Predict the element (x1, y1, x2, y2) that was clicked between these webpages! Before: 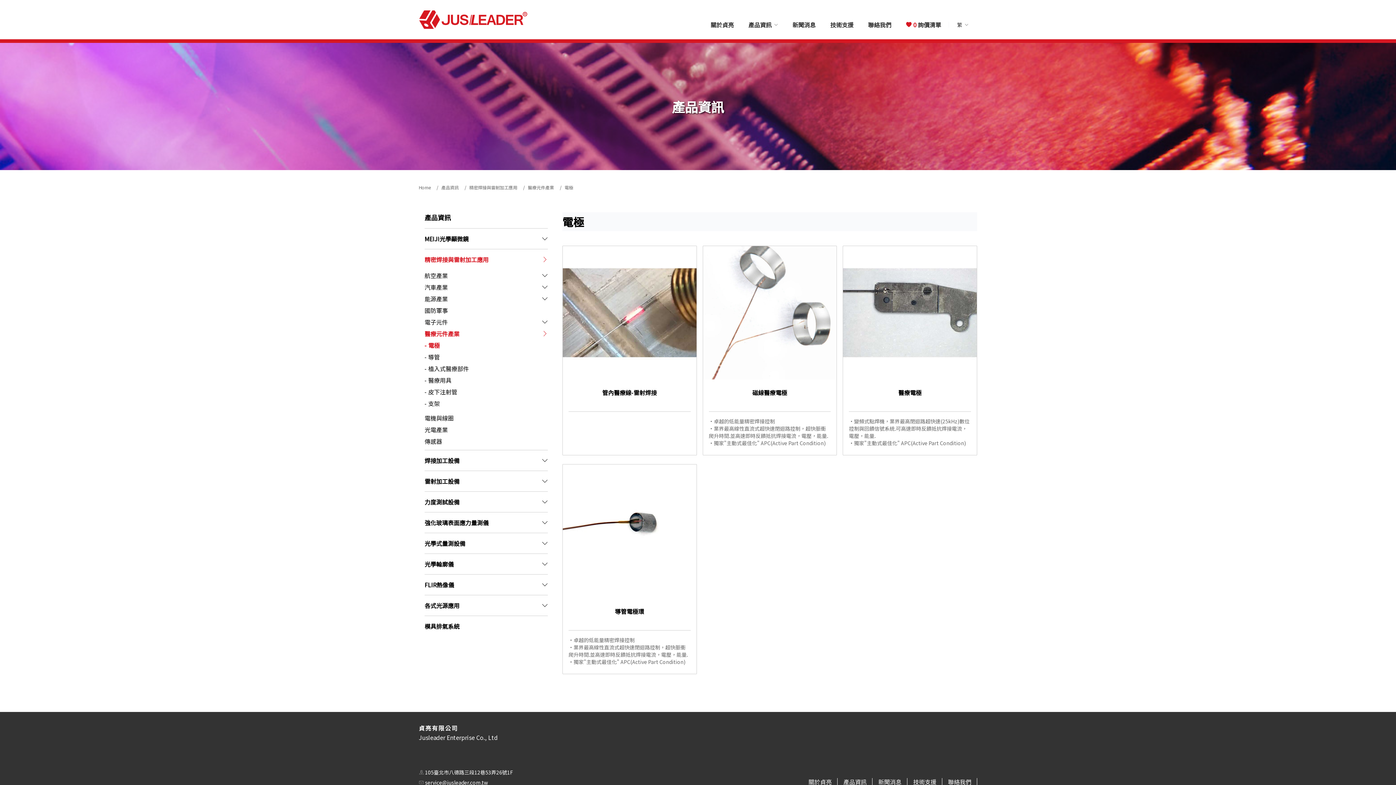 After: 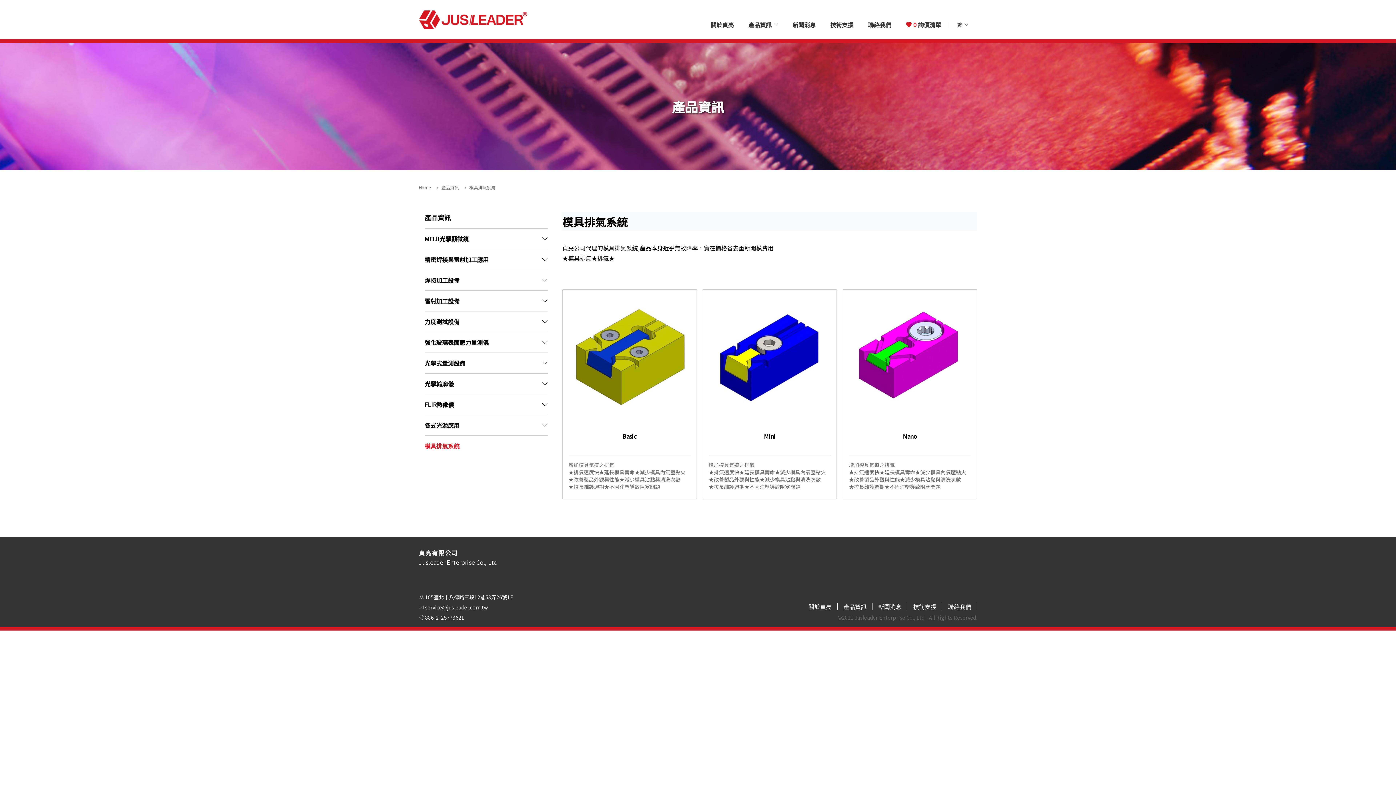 Action: bbox: (424, 616, 547, 636) label: 模具排氣系統